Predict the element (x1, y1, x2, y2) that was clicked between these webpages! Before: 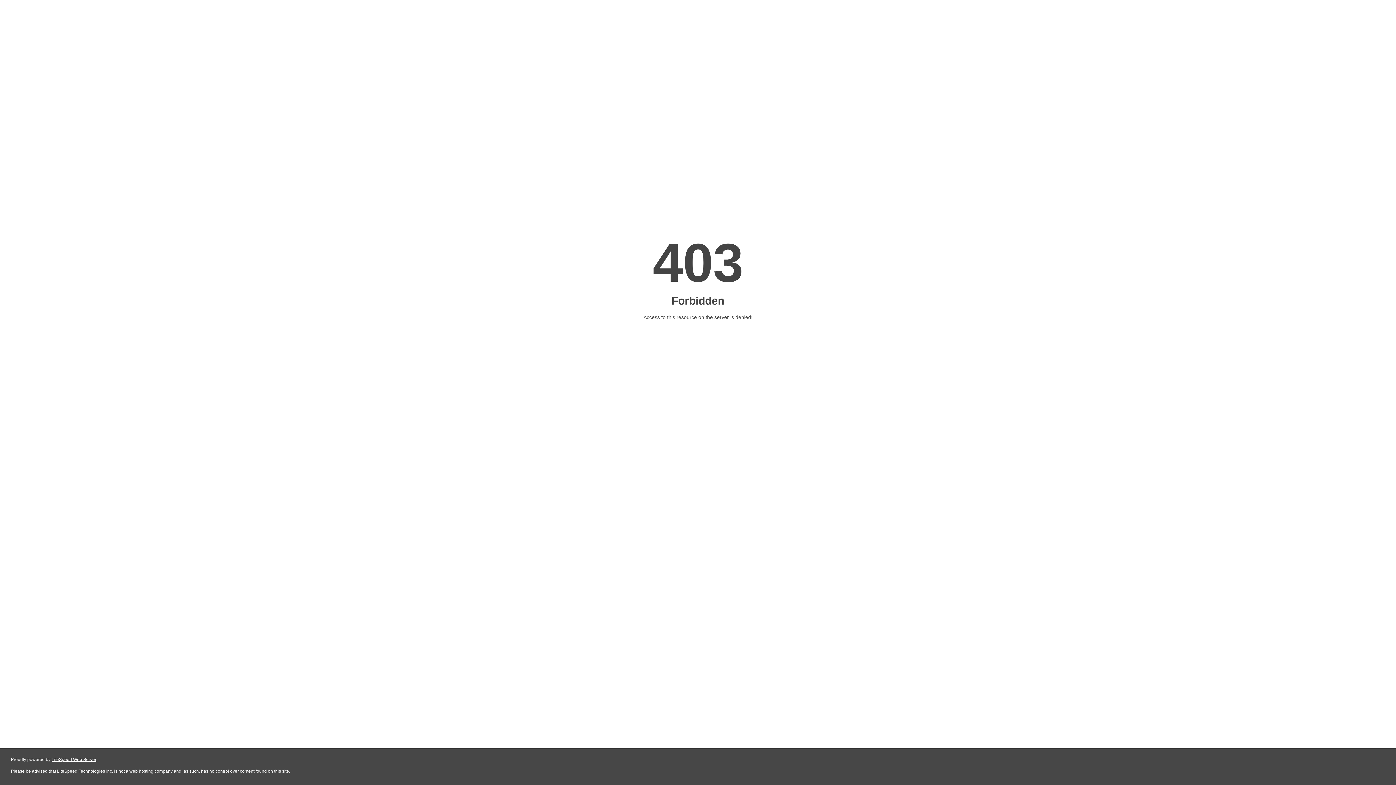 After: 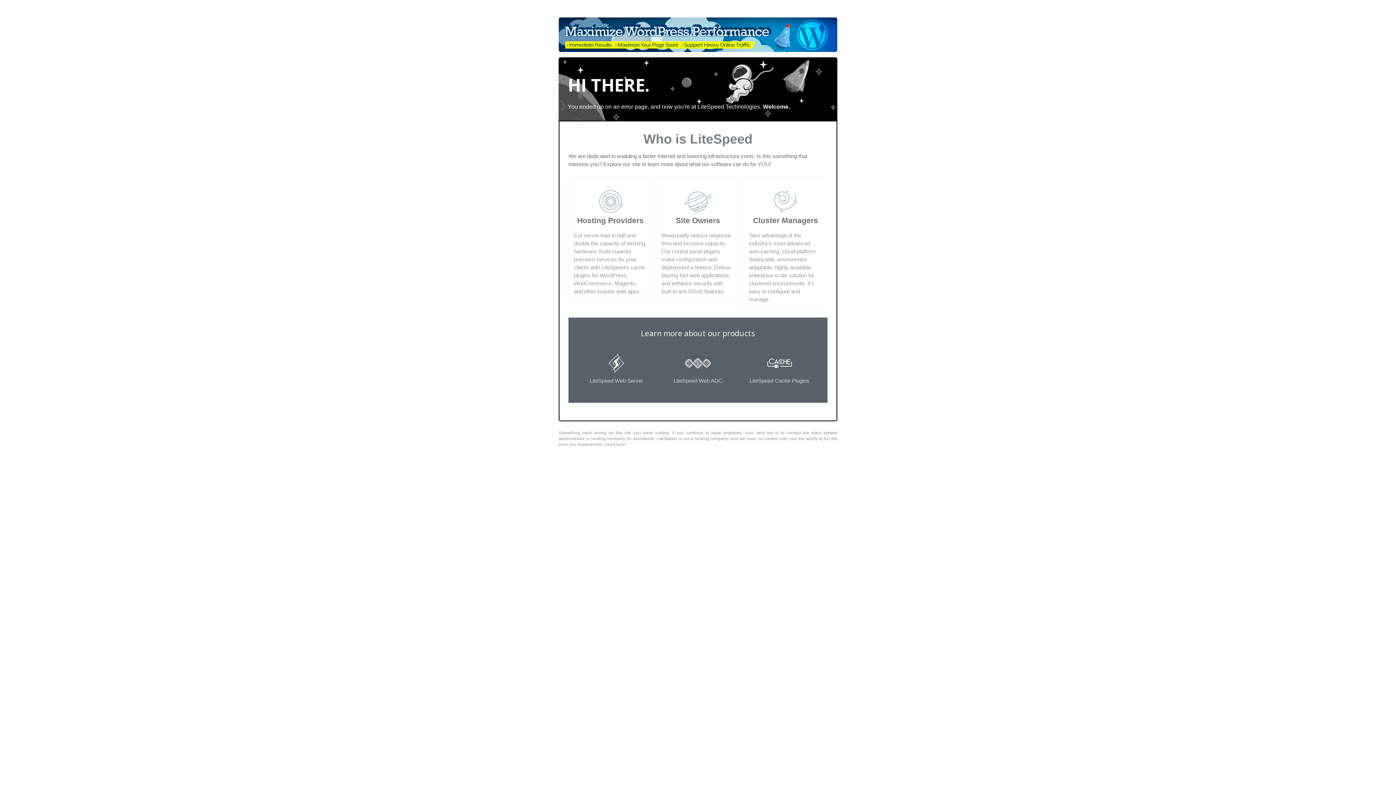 Action: bbox: (51, 757, 96, 762) label: LiteSpeed Web Server